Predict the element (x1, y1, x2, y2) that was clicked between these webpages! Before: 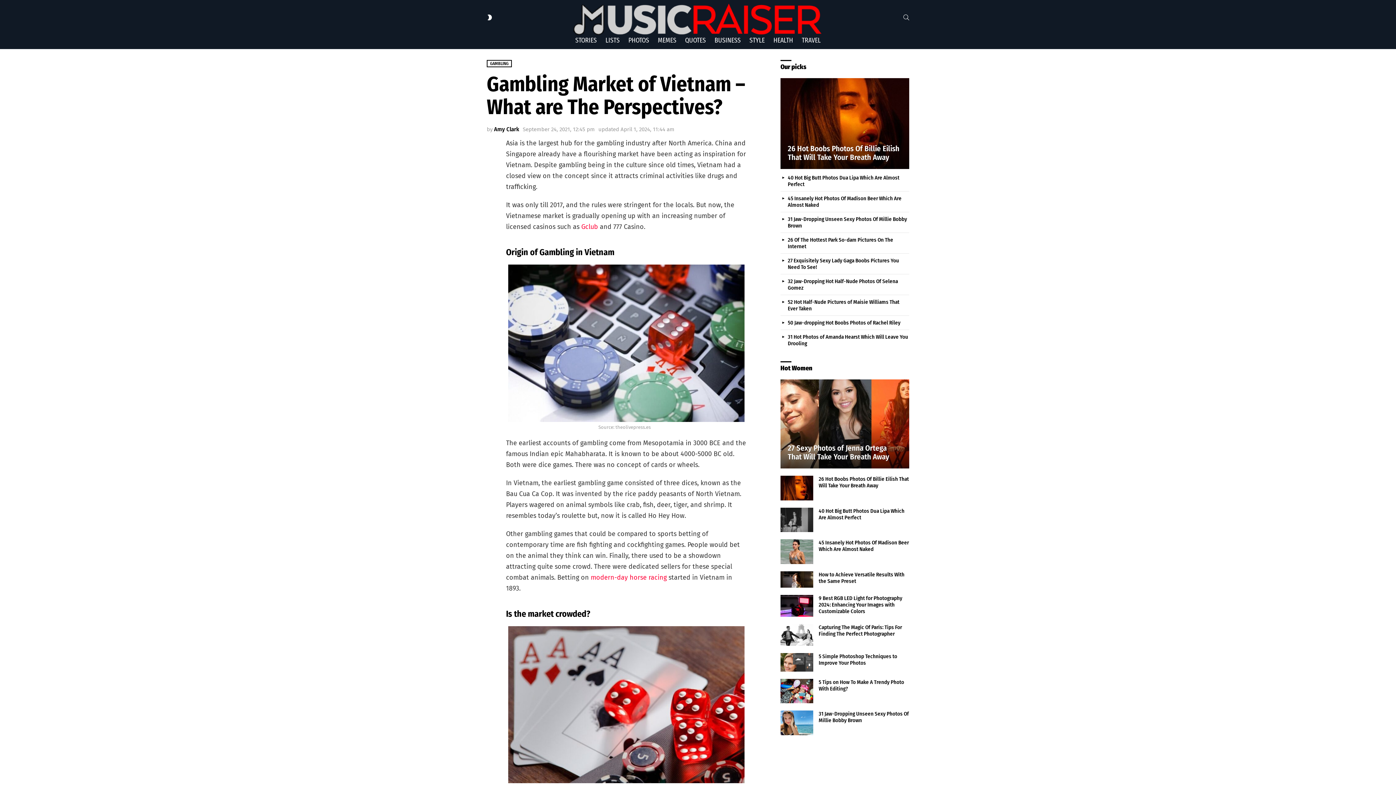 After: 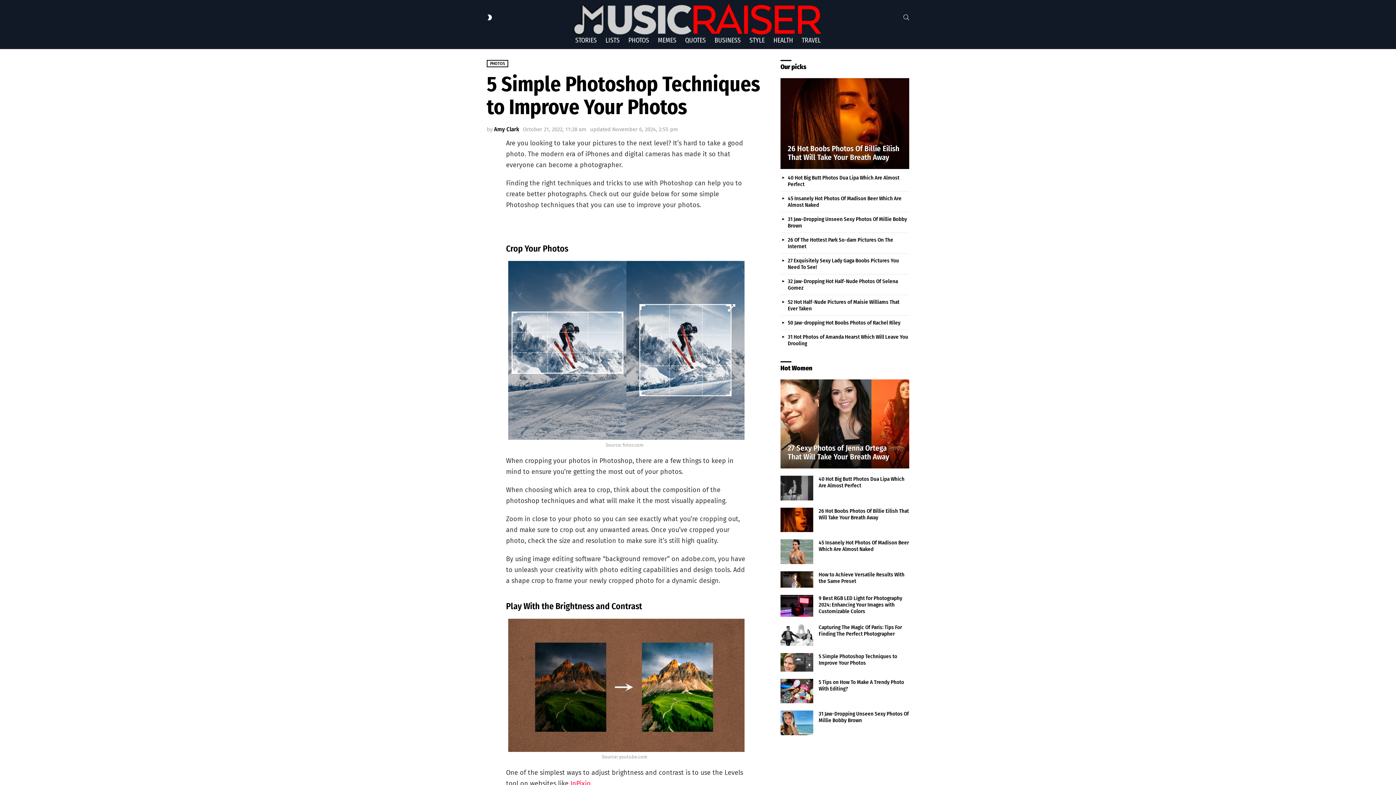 Action: bbox: (780, 653, 813, 671)